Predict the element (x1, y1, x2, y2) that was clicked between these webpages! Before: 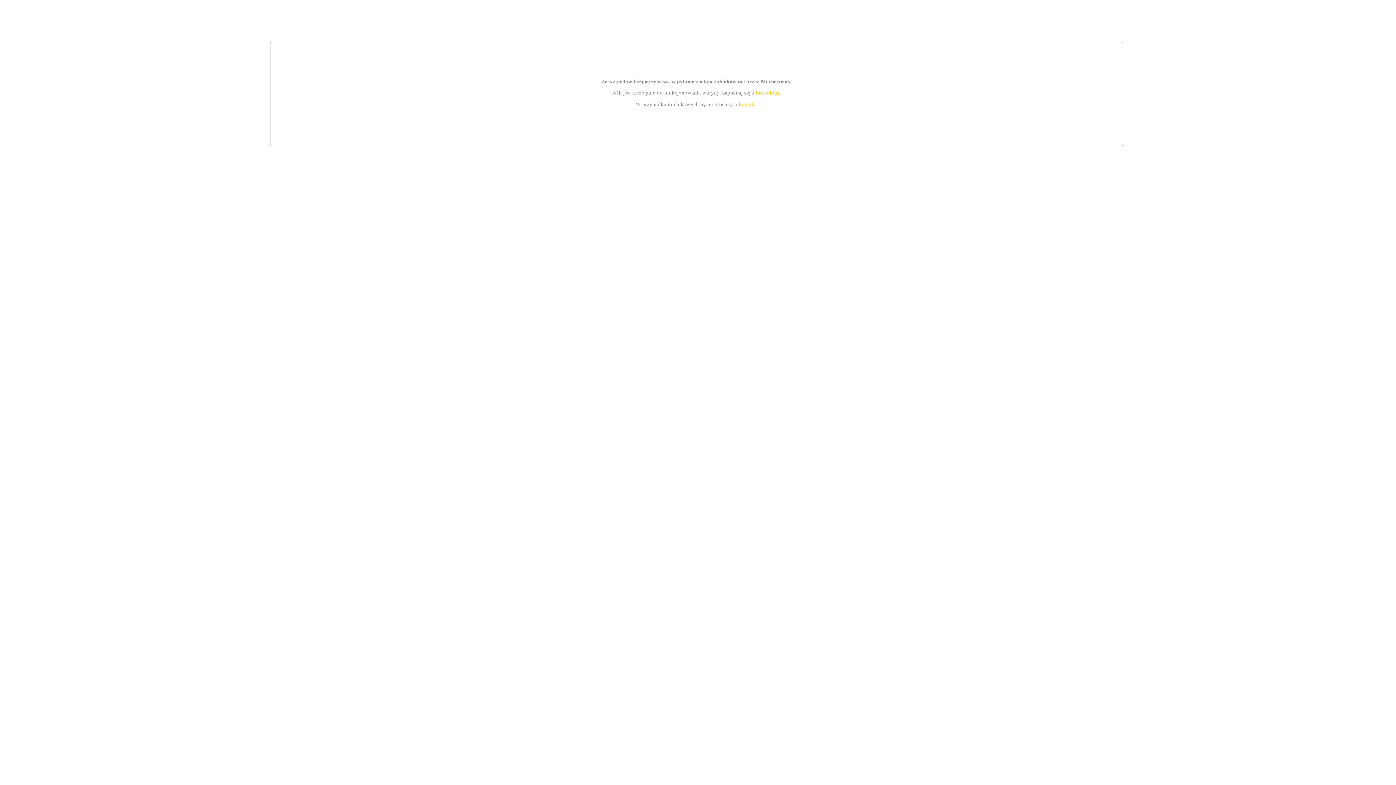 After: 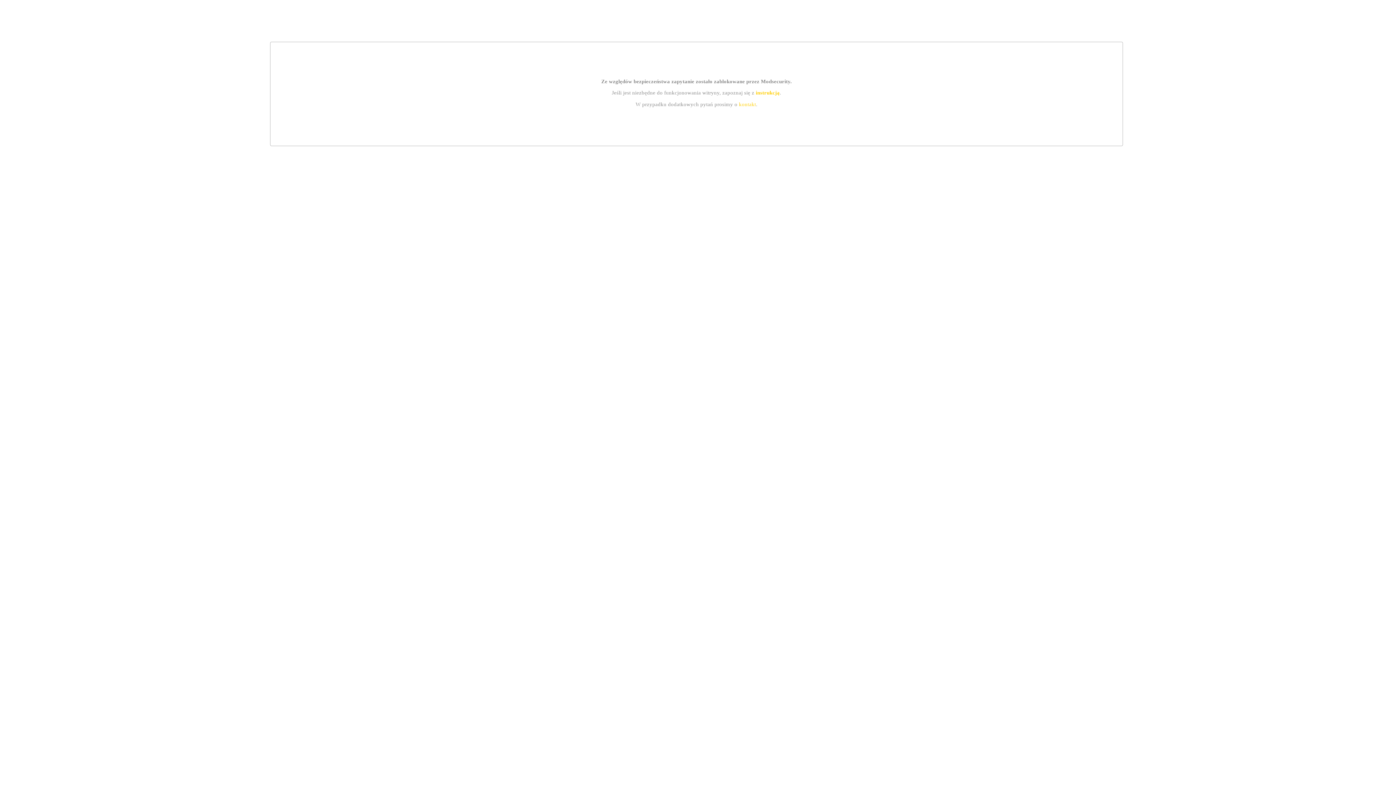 Action: bbox: (755, 89, 779, 95) label: instrukcją